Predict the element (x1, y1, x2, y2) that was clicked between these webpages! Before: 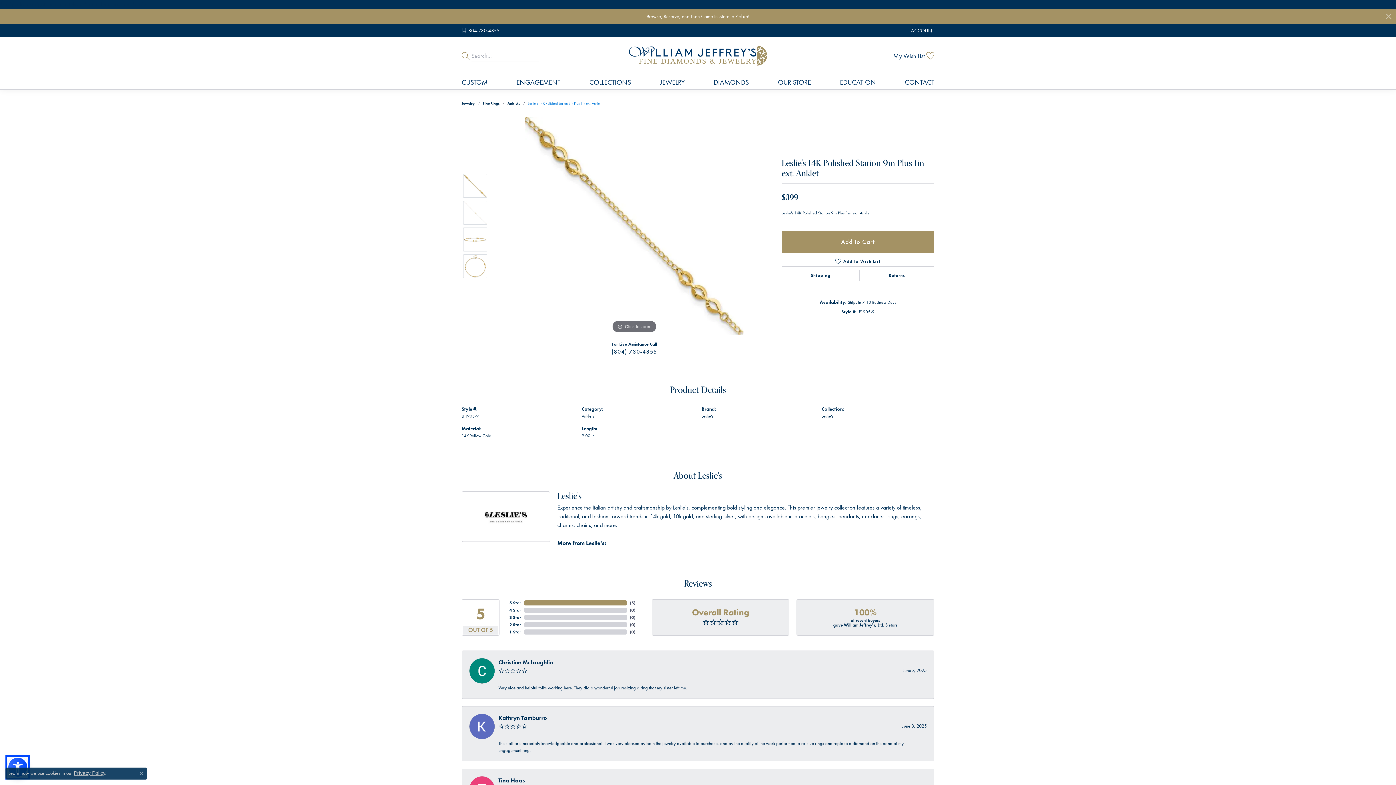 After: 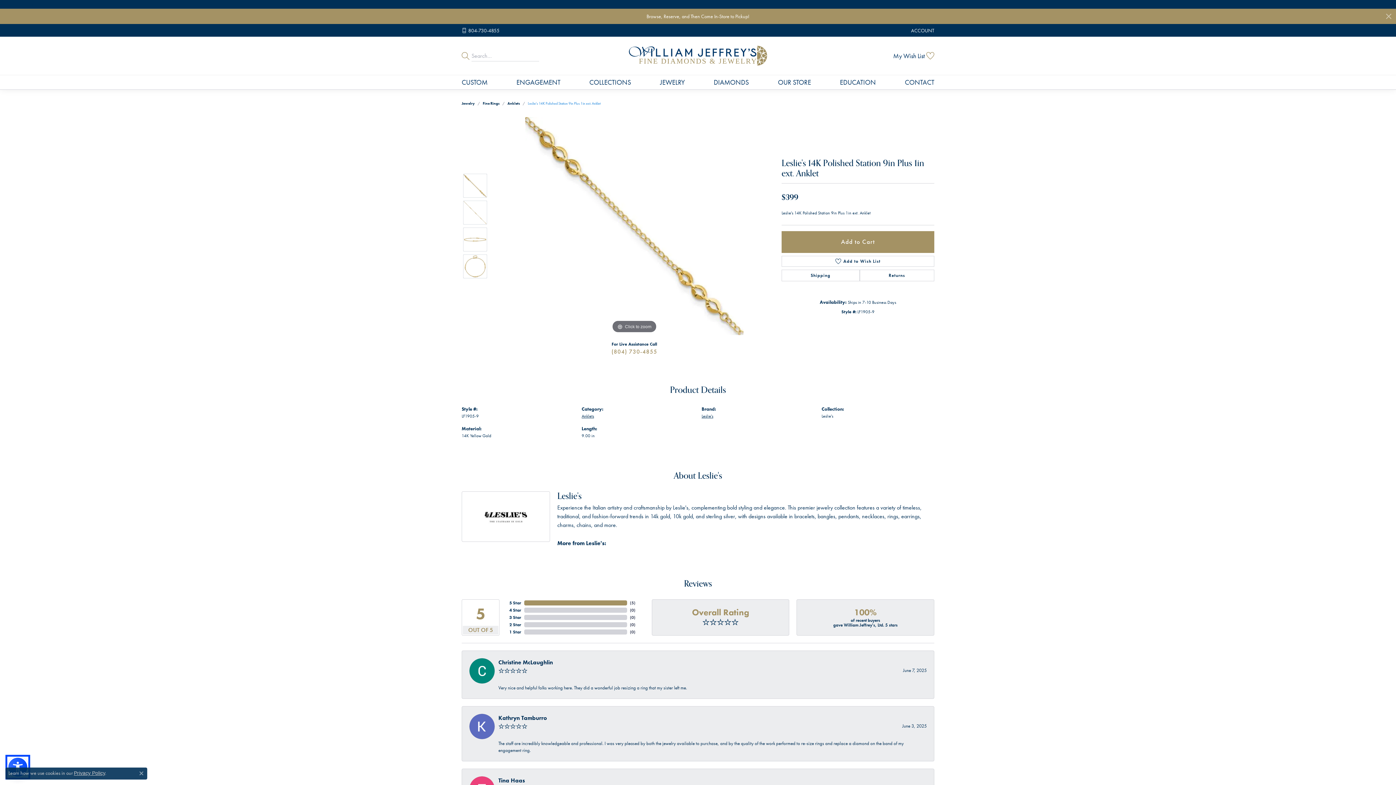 Action: label: (804) 730-4855 bbox: (605, 344, 663, 359)